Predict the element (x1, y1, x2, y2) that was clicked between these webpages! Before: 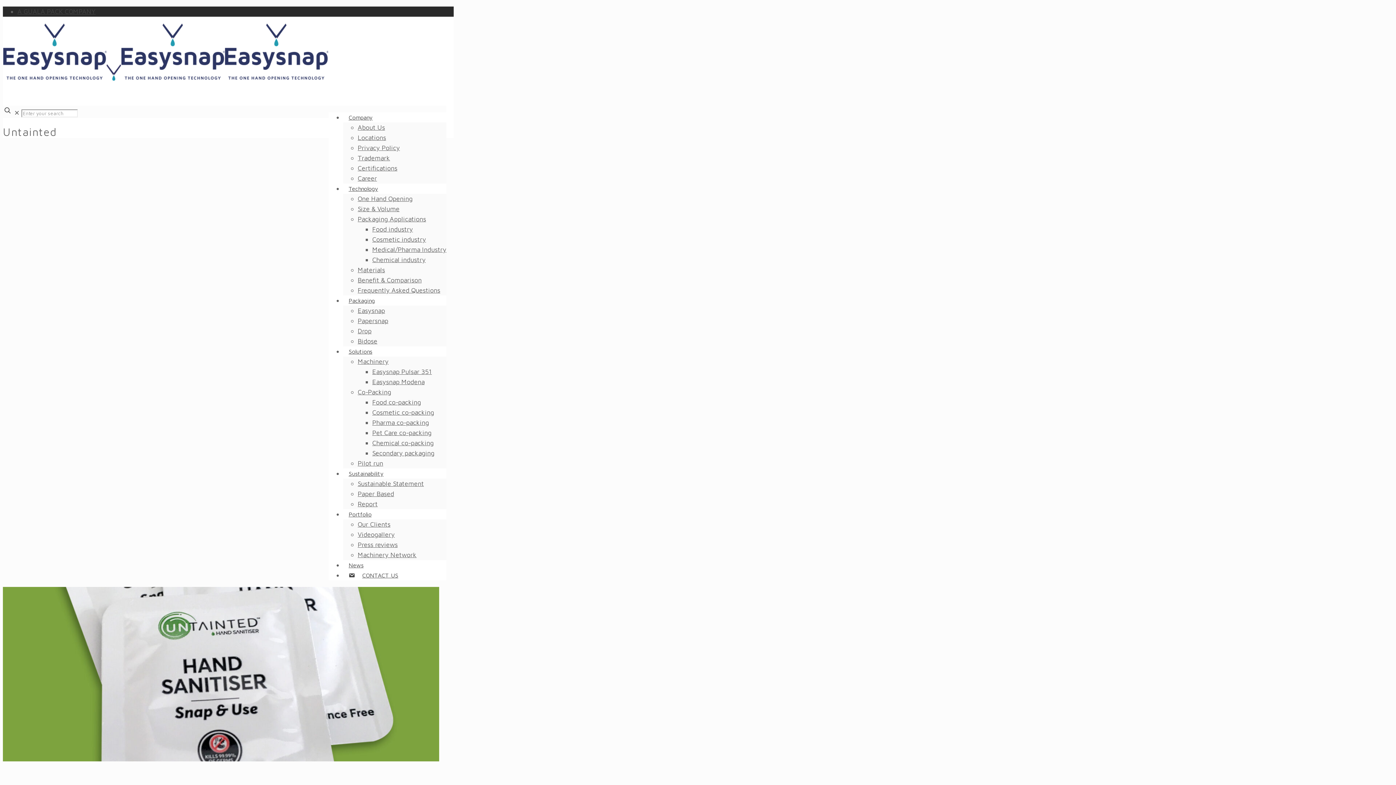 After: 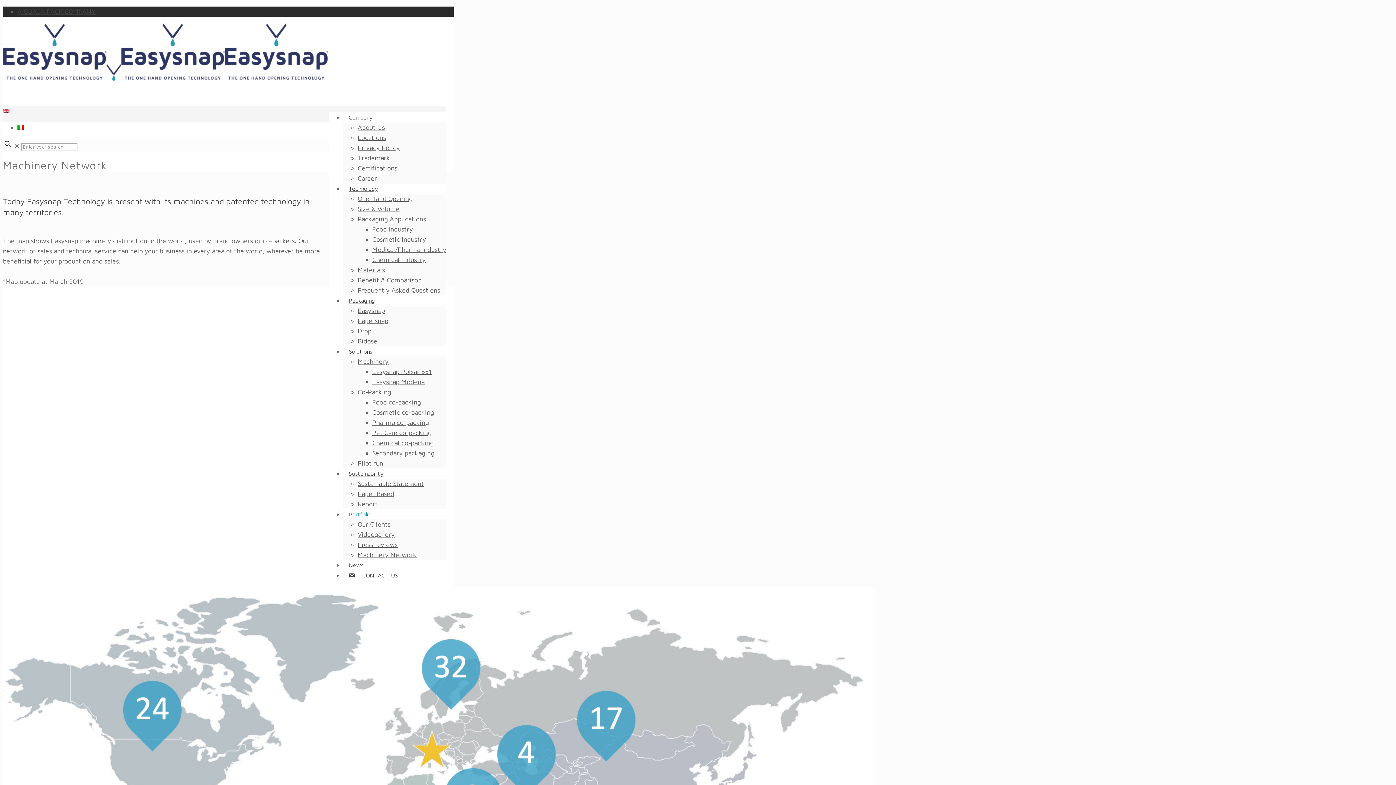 Action: bbox: (357, 551, 416, 558) label: Machinery Network